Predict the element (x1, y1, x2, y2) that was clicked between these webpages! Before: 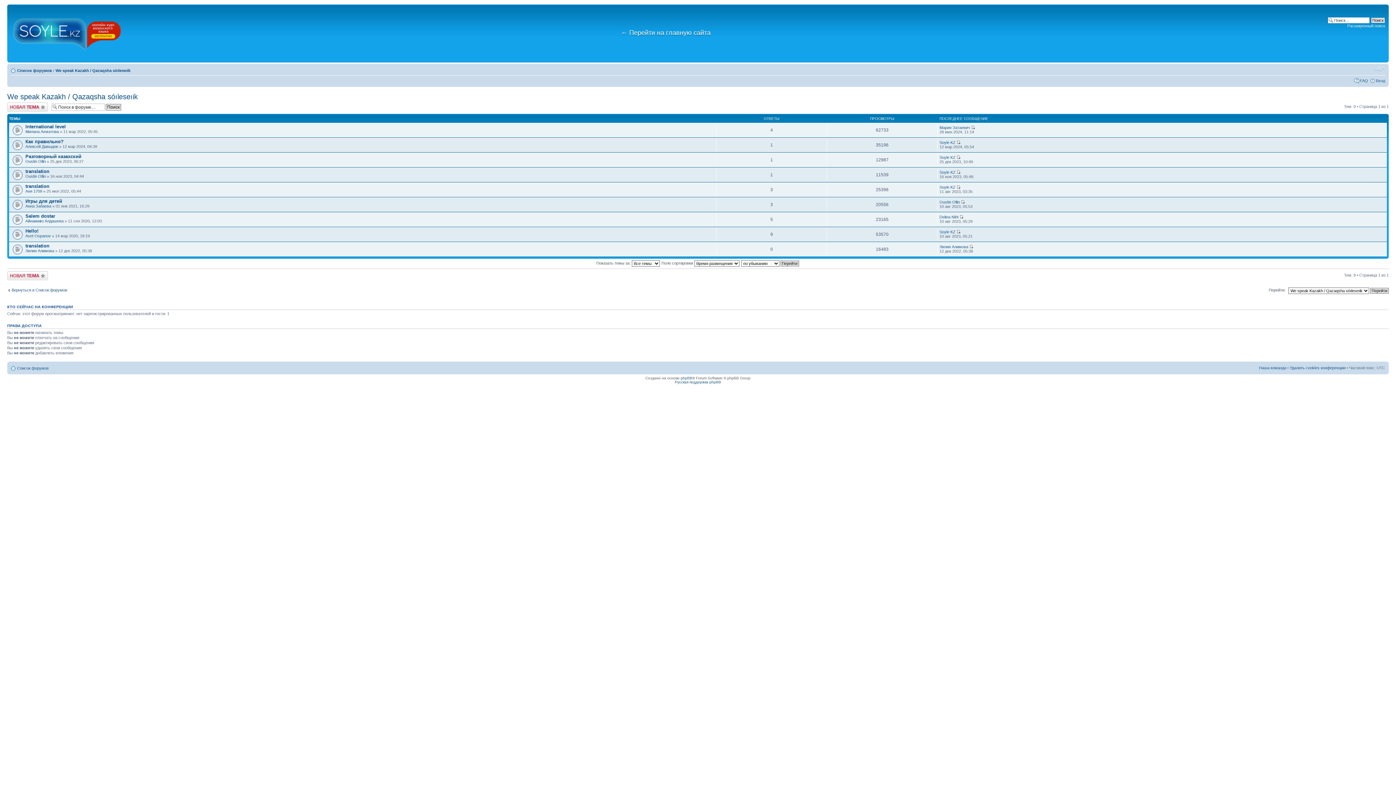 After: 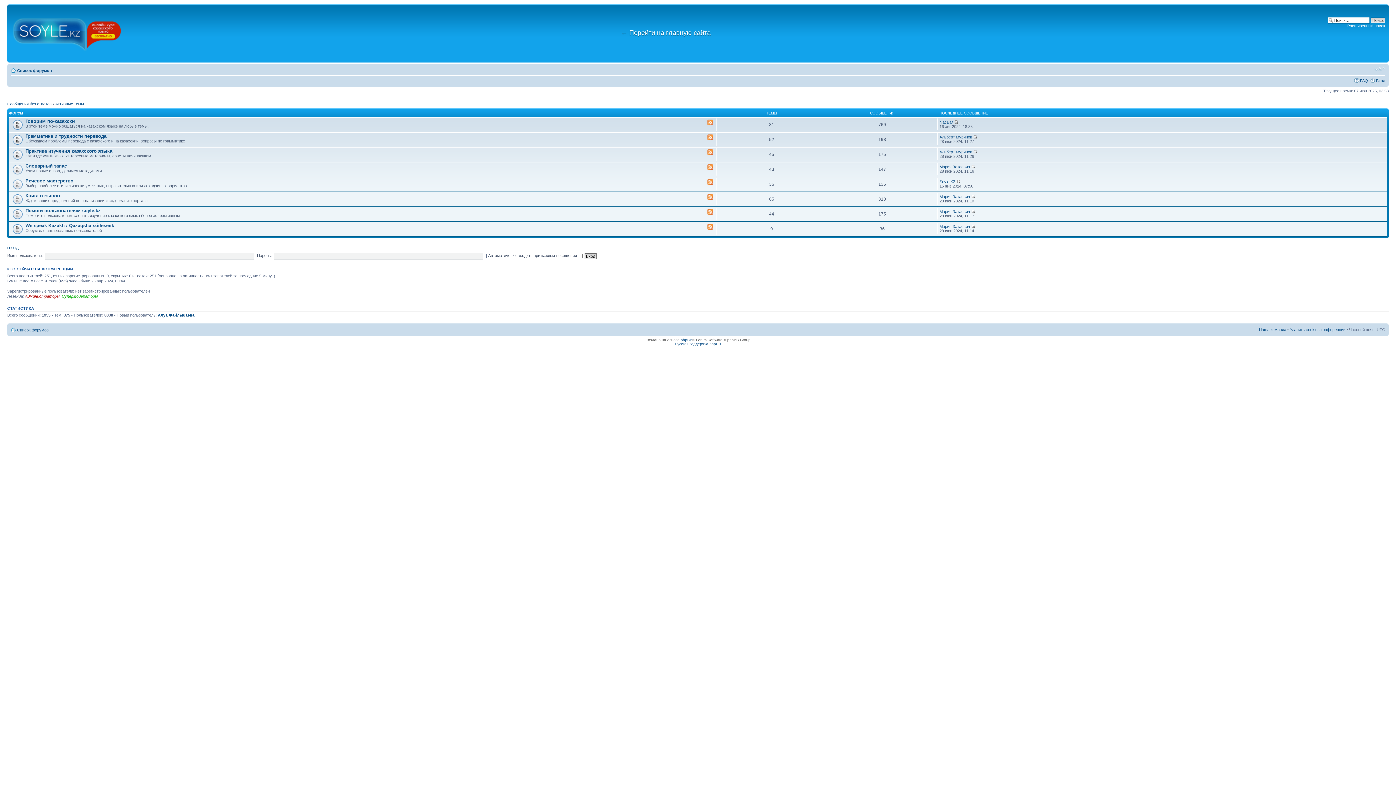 Action: bbox: (17, 366, 48, 370) label: Список форумов